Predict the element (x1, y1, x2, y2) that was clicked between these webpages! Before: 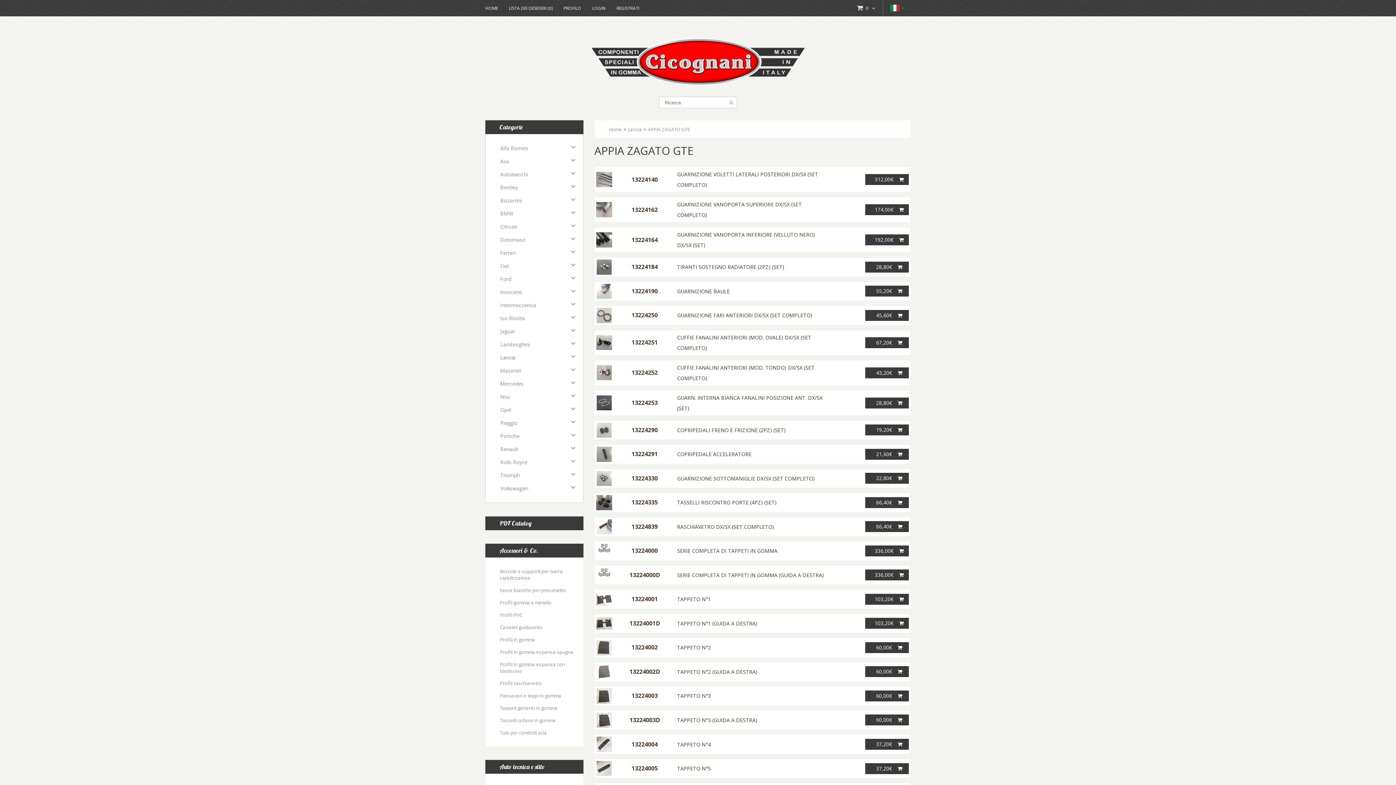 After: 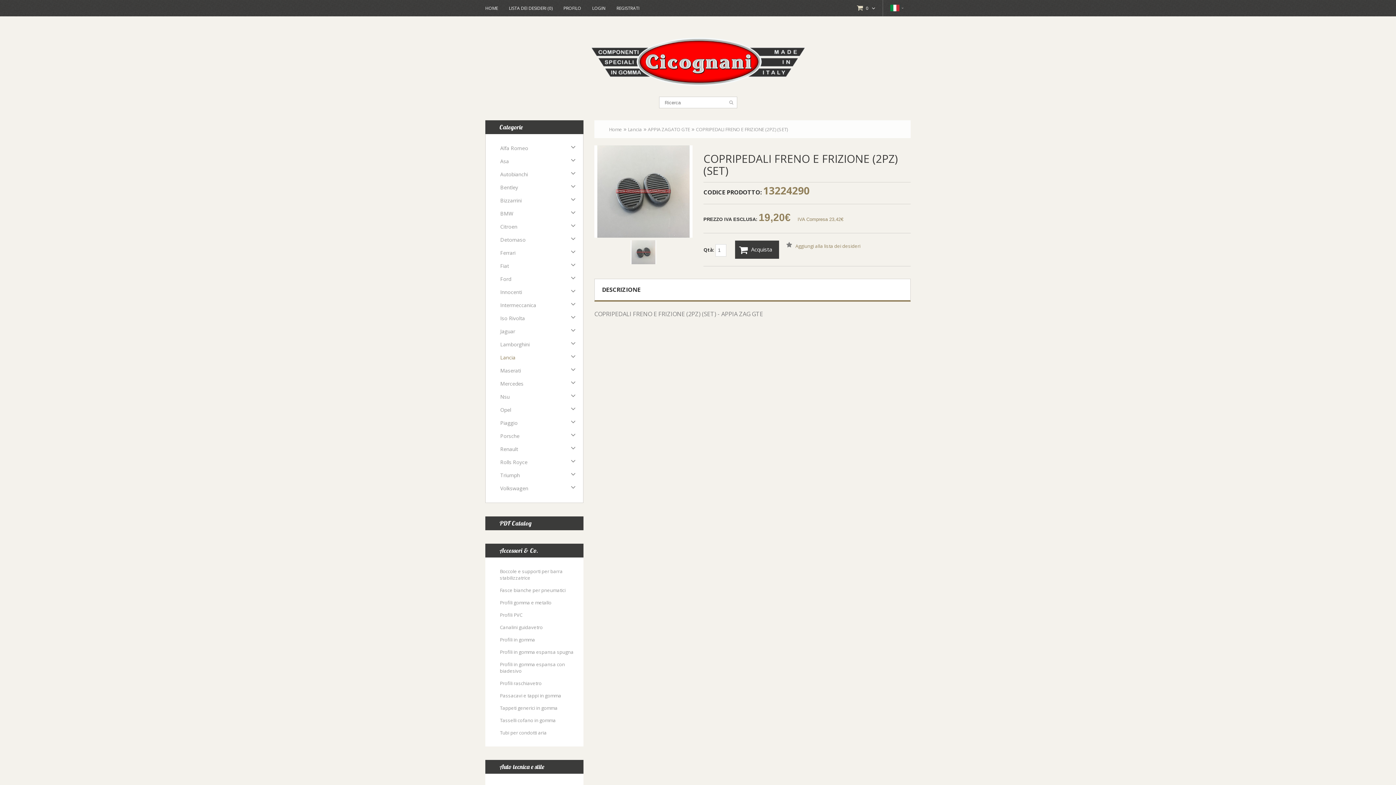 Action: bbox: (596, 422, 612, 437)